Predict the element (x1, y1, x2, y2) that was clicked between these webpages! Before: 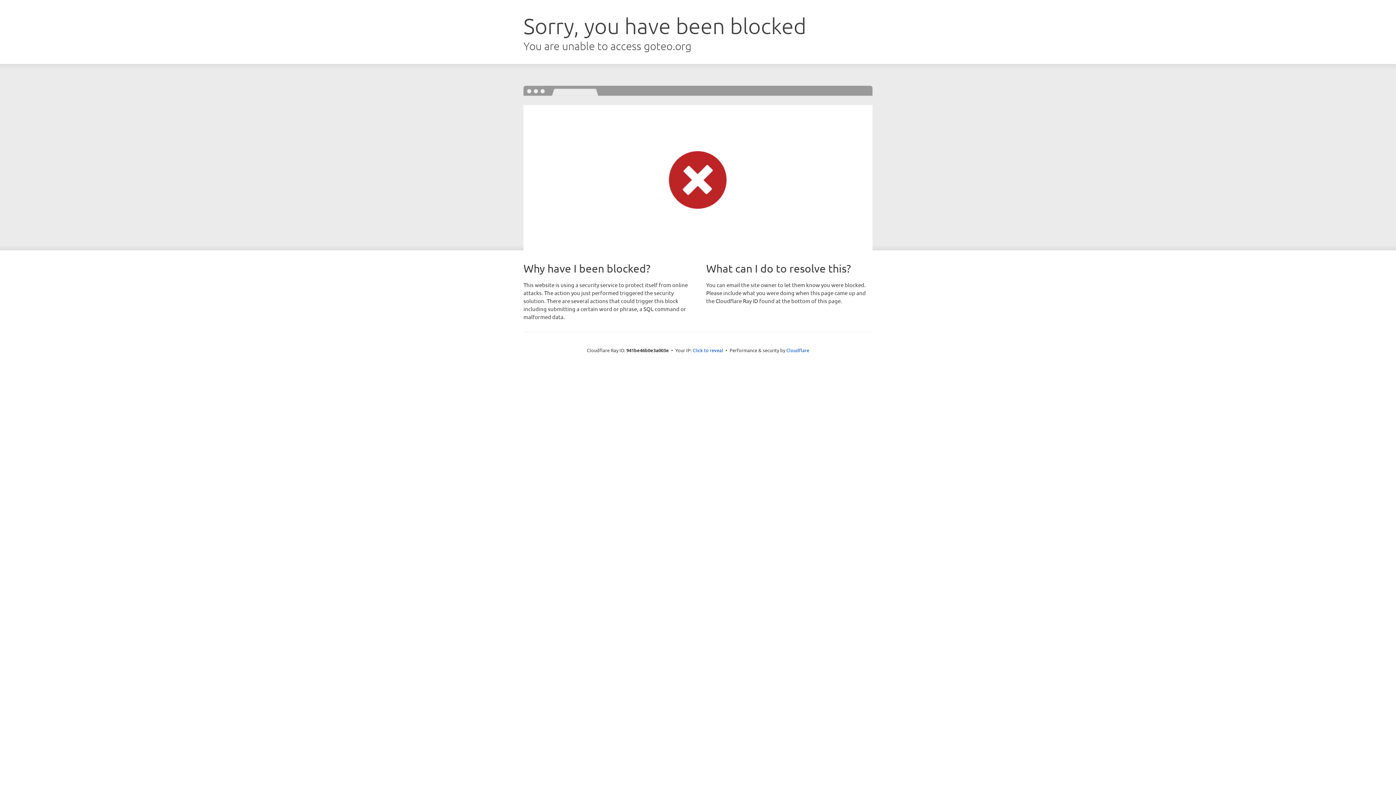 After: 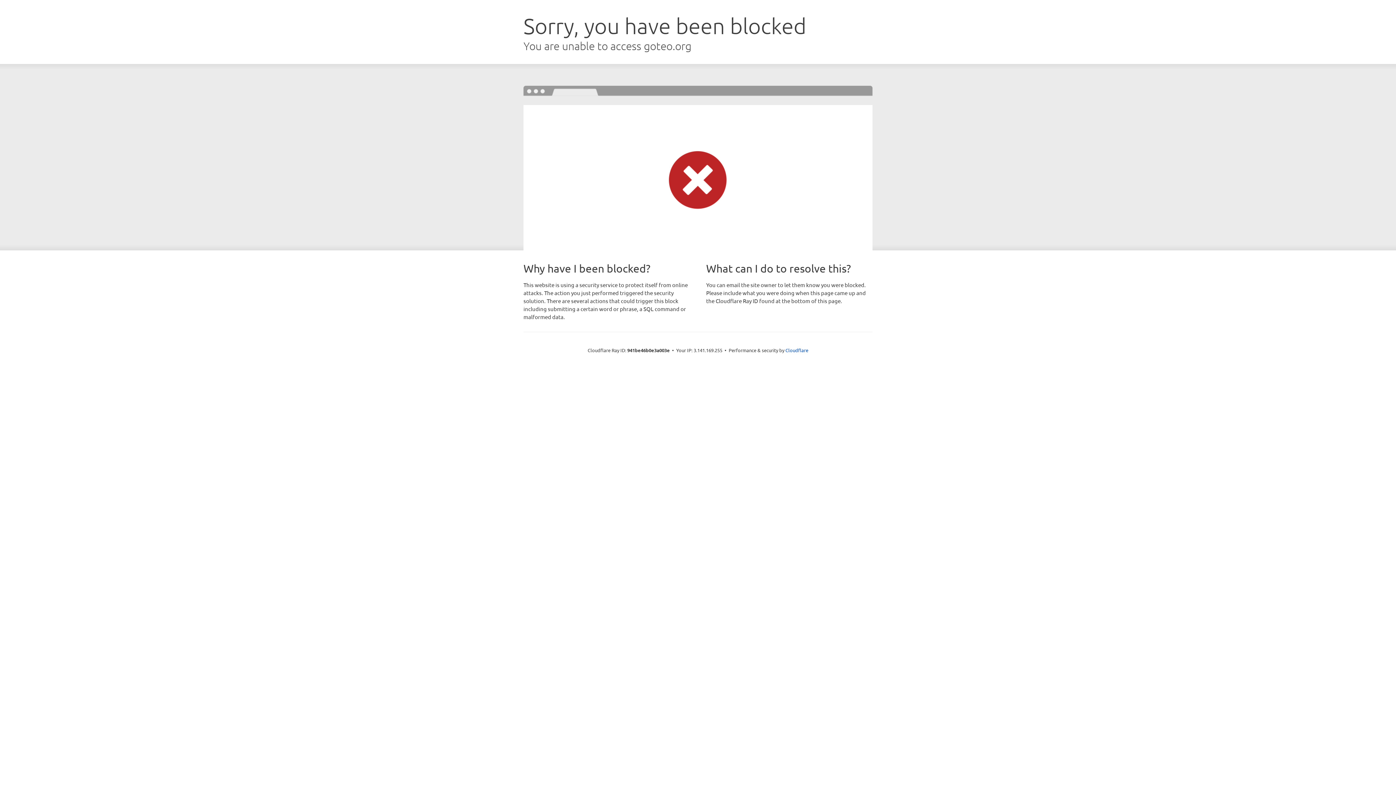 Action: bbox: (692, 346, 723, 353) label: Click to reveal